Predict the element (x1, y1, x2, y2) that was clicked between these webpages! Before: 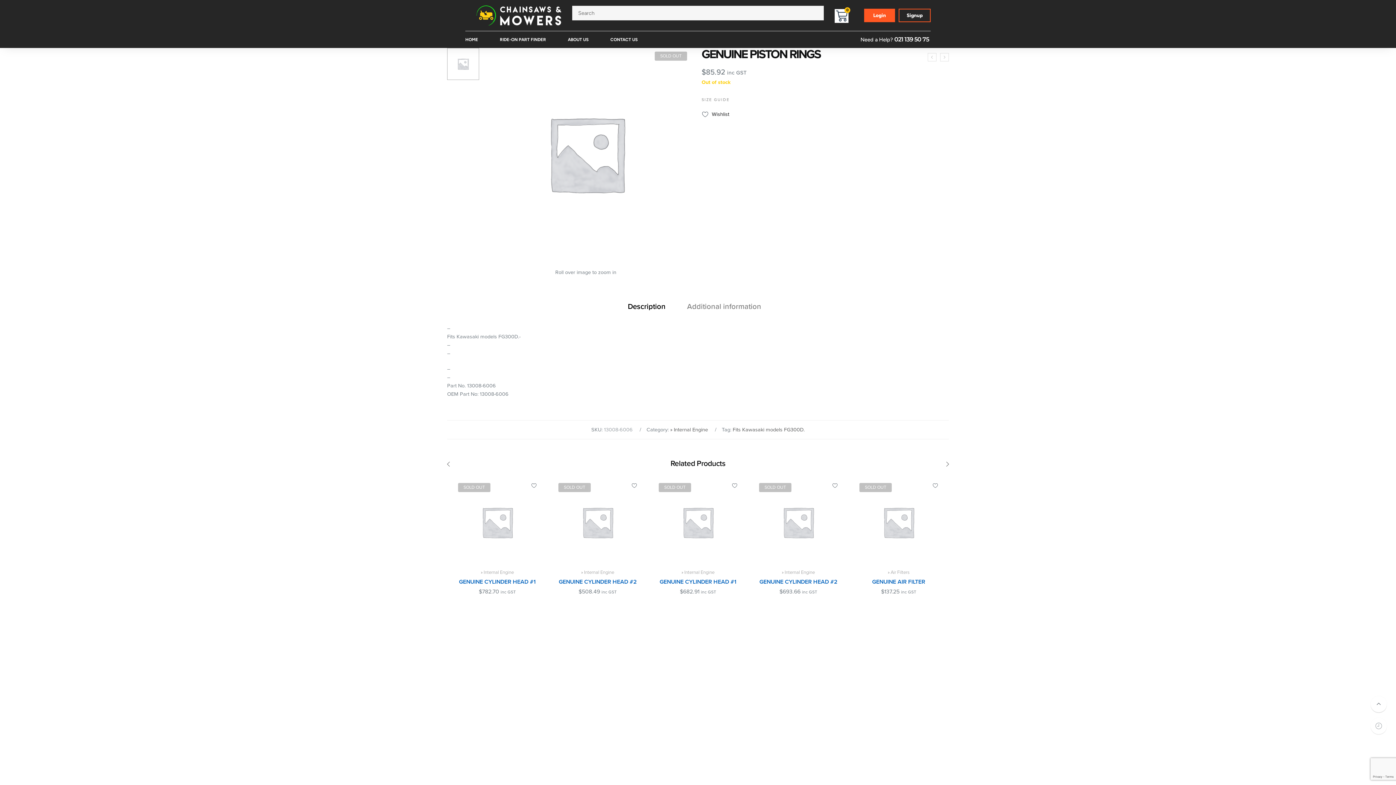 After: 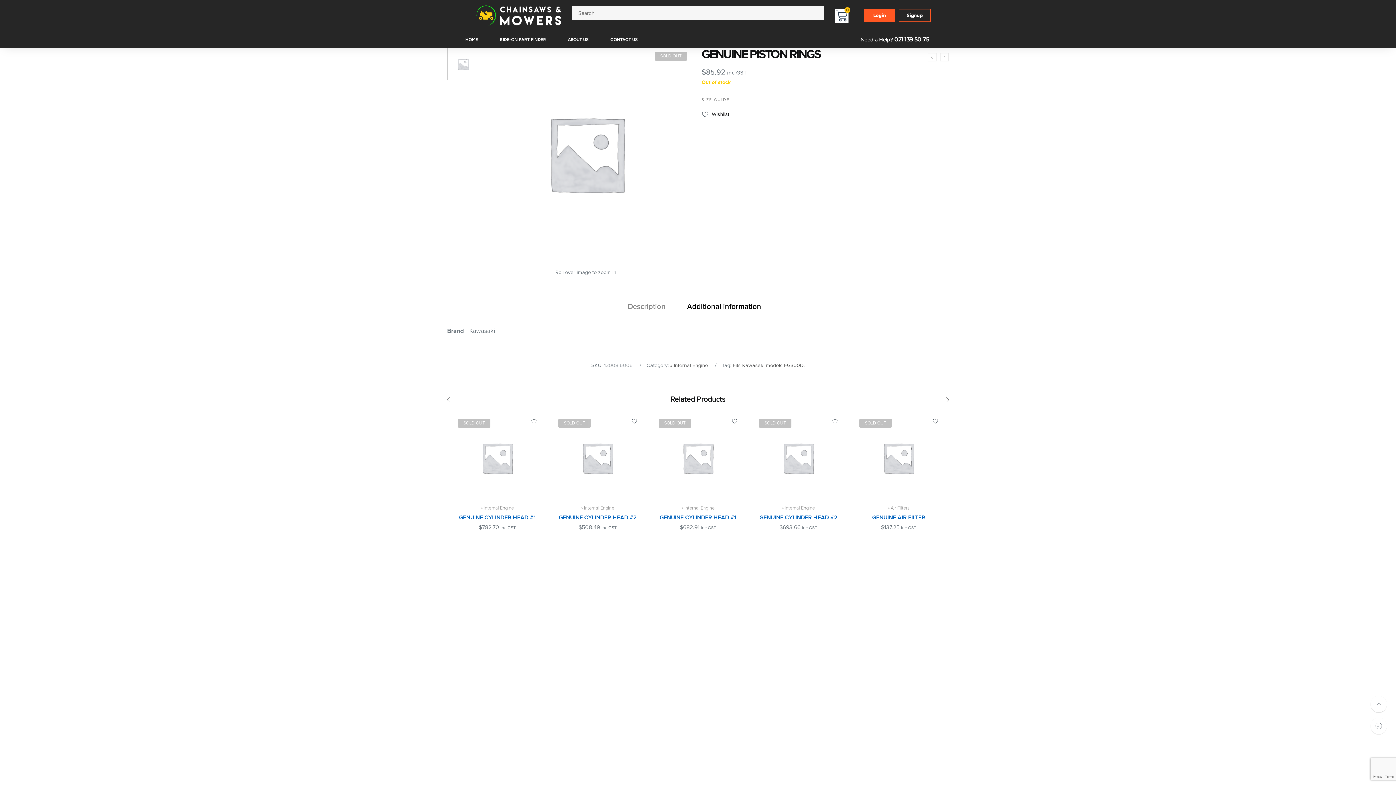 Action: label: Additional information bbox: (680, 300, 761, 313)